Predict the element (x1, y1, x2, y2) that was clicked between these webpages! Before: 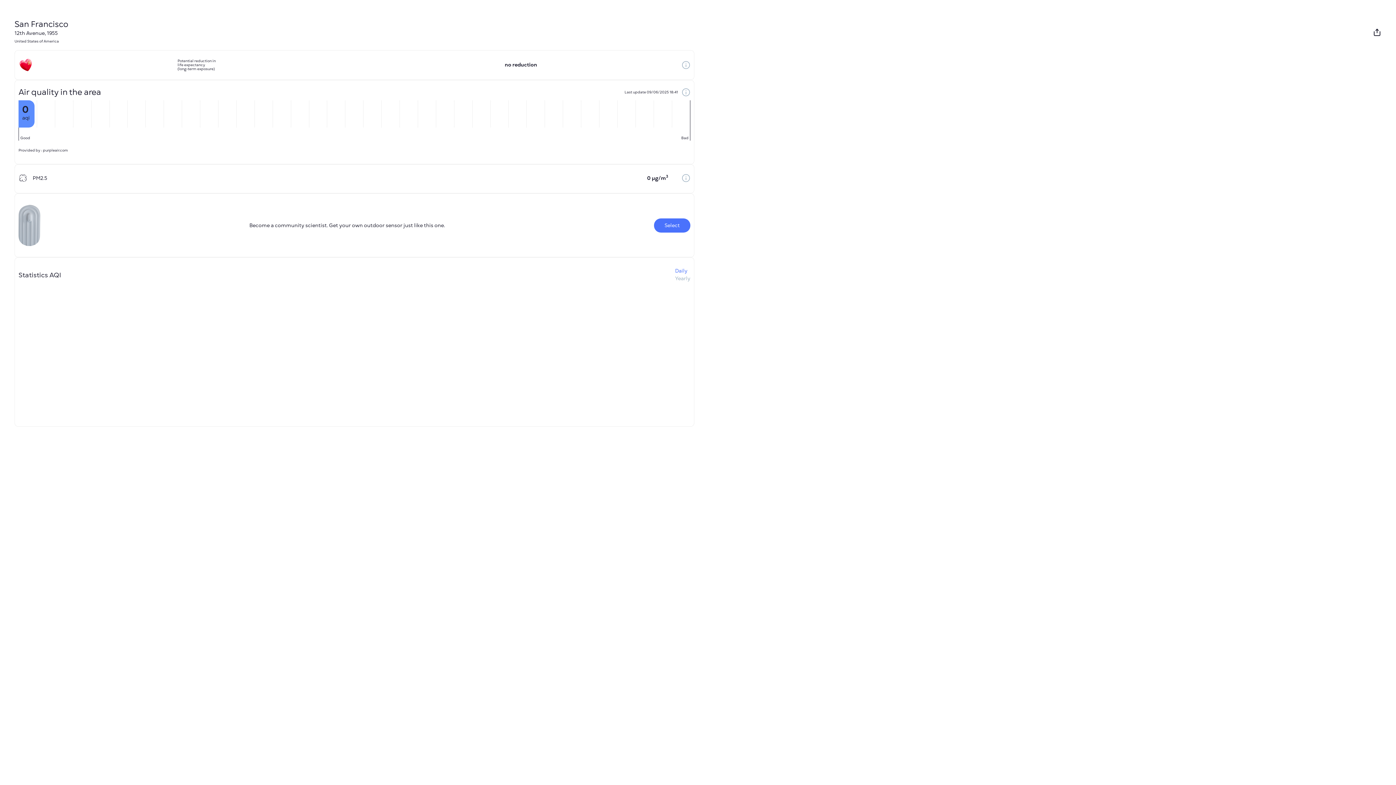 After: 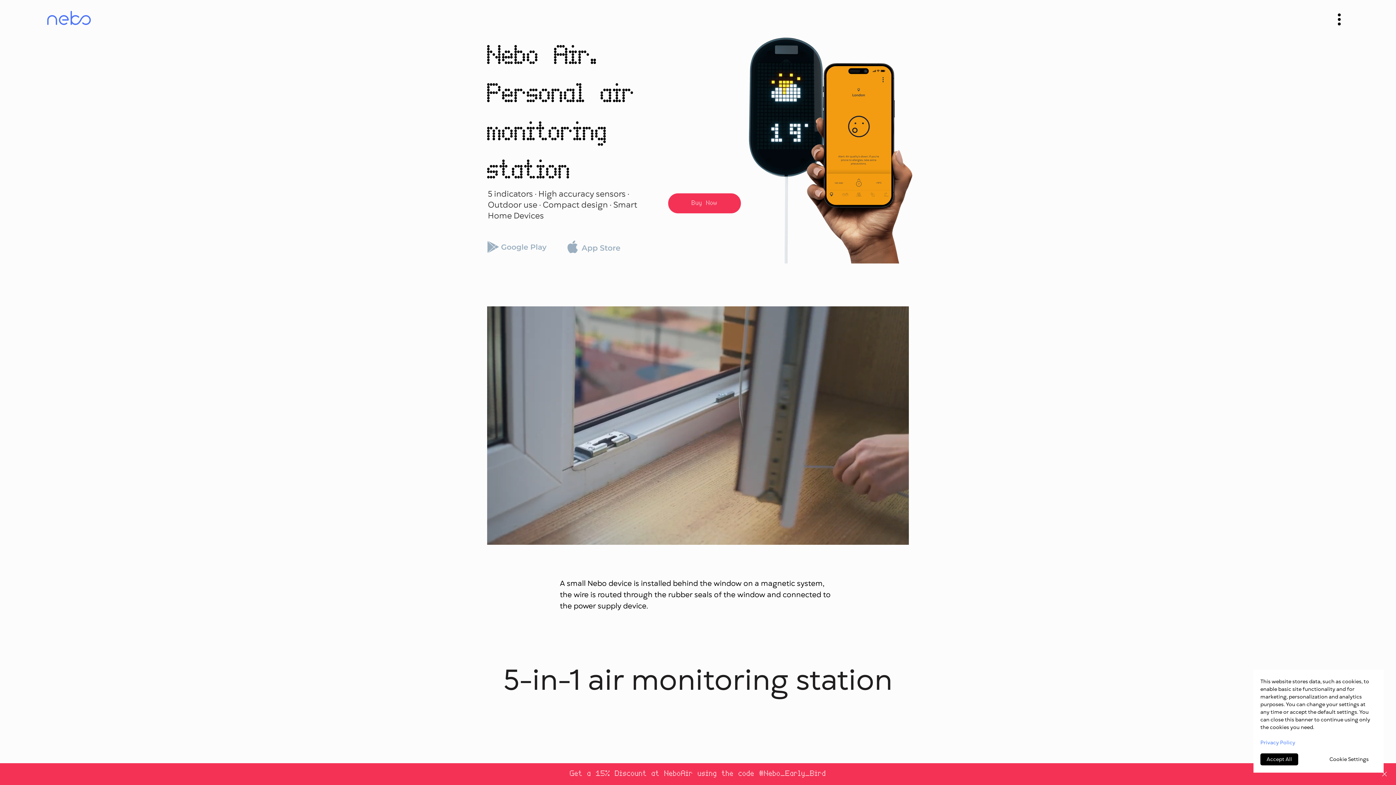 Action: label: Select bbox: (654, 218, 690, 232)